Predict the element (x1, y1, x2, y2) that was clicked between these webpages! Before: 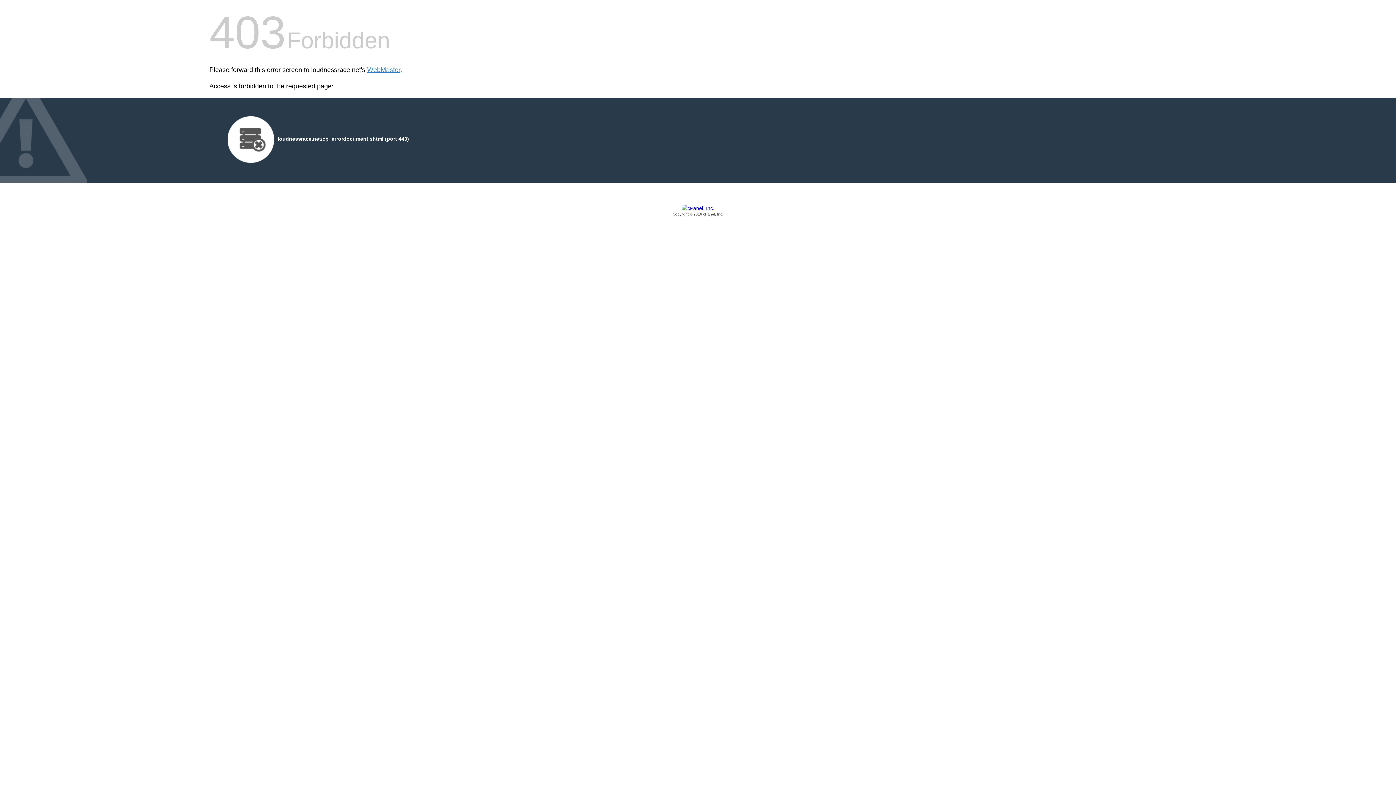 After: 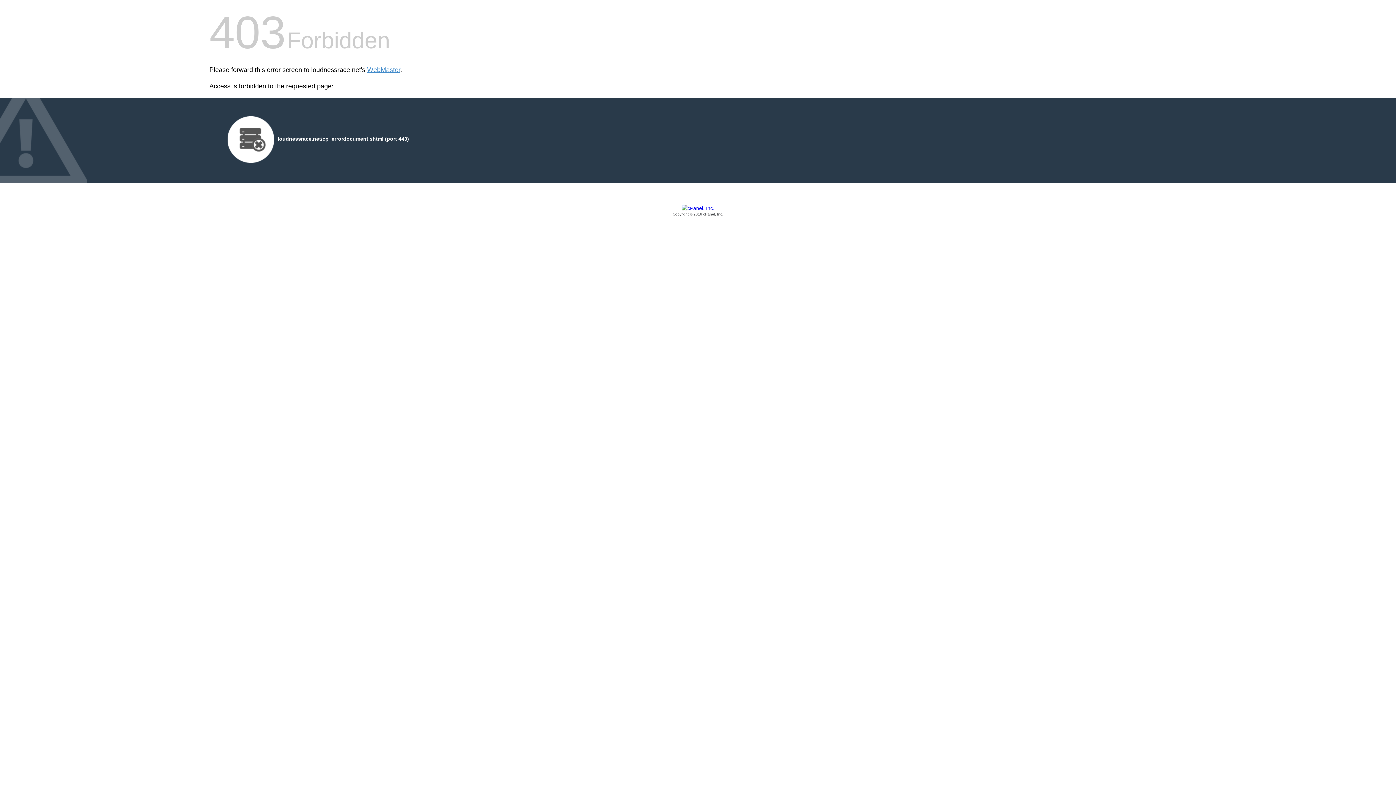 Action: label: Copyright © 2016 cPanel, Inc. bbox: (209, 205, 1186, 217)